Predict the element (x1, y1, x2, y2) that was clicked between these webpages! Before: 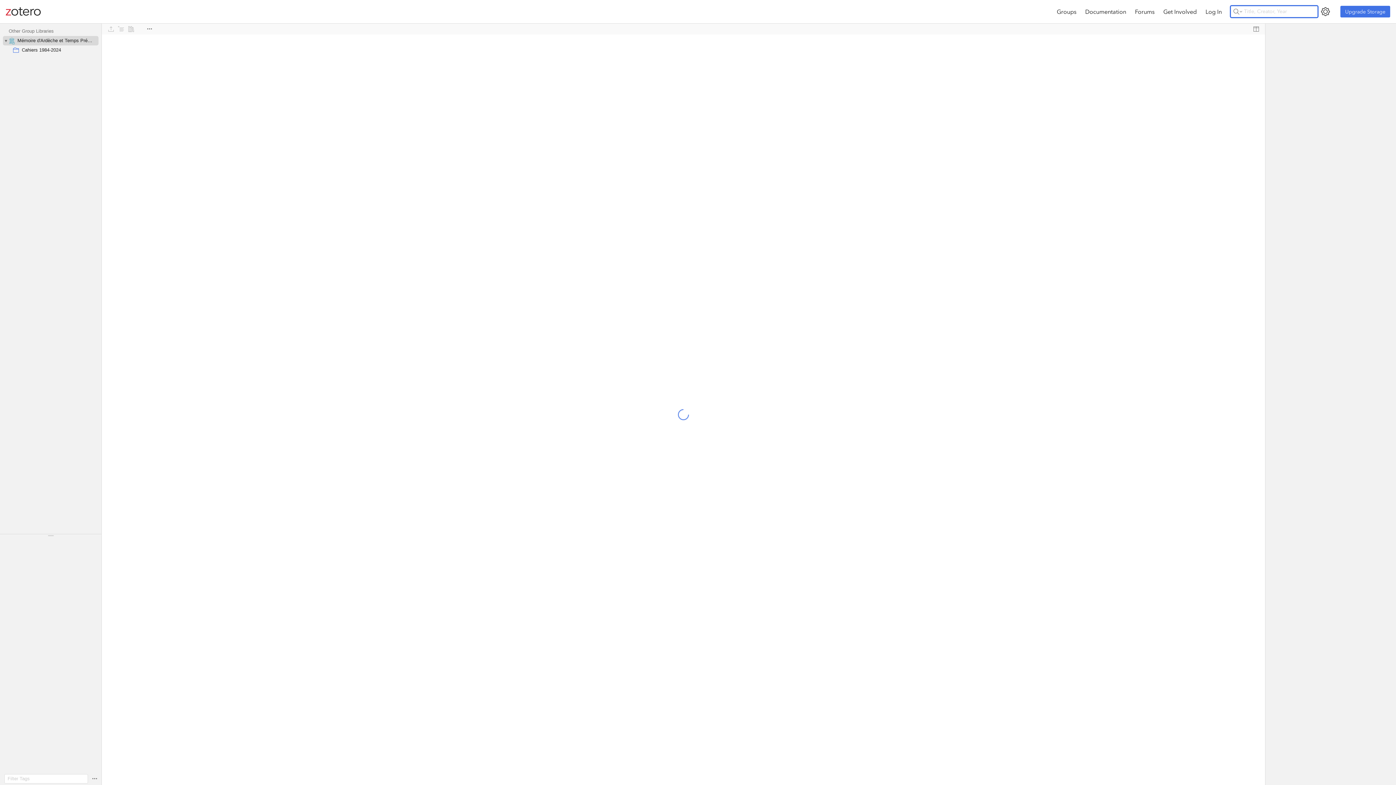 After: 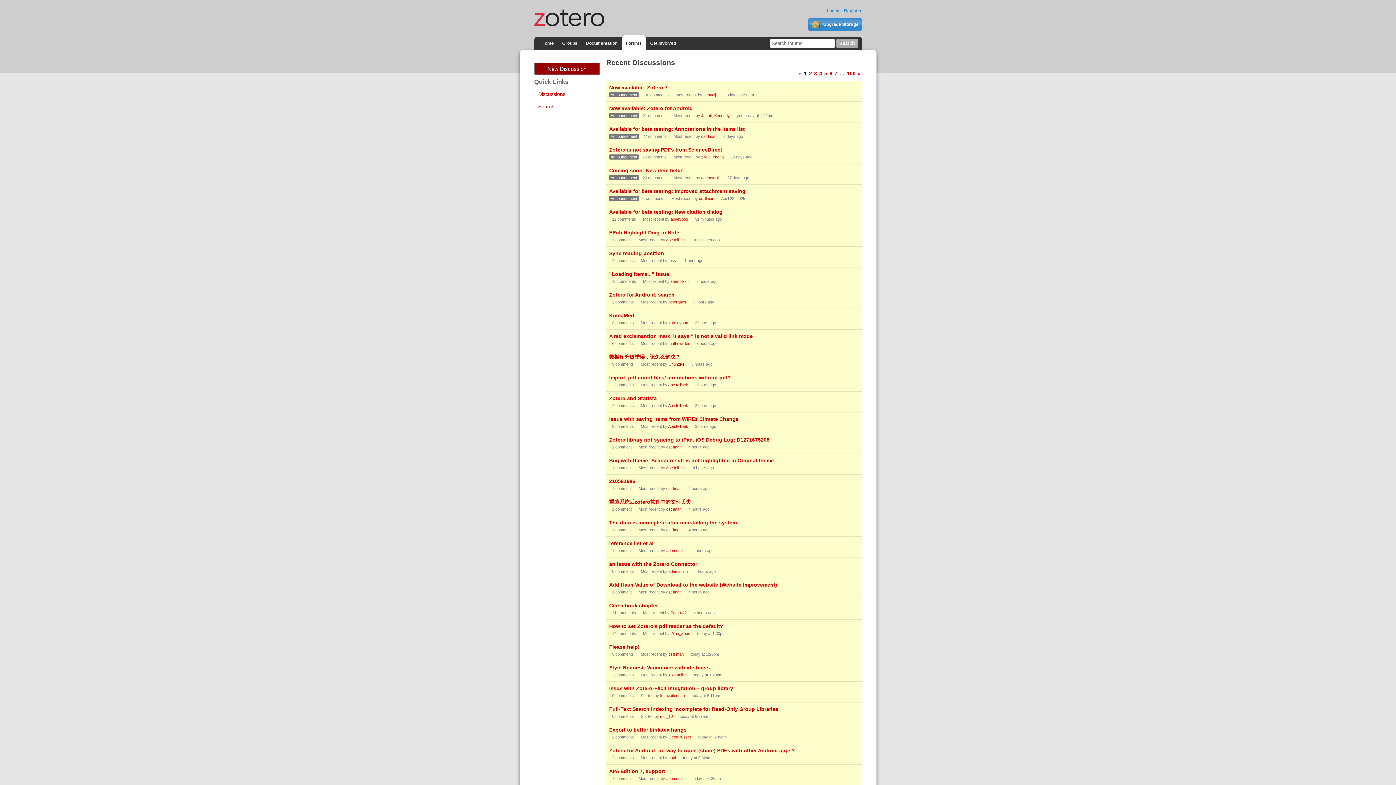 Action: label: Forums bbox: (1130, 2, 1159, 20)